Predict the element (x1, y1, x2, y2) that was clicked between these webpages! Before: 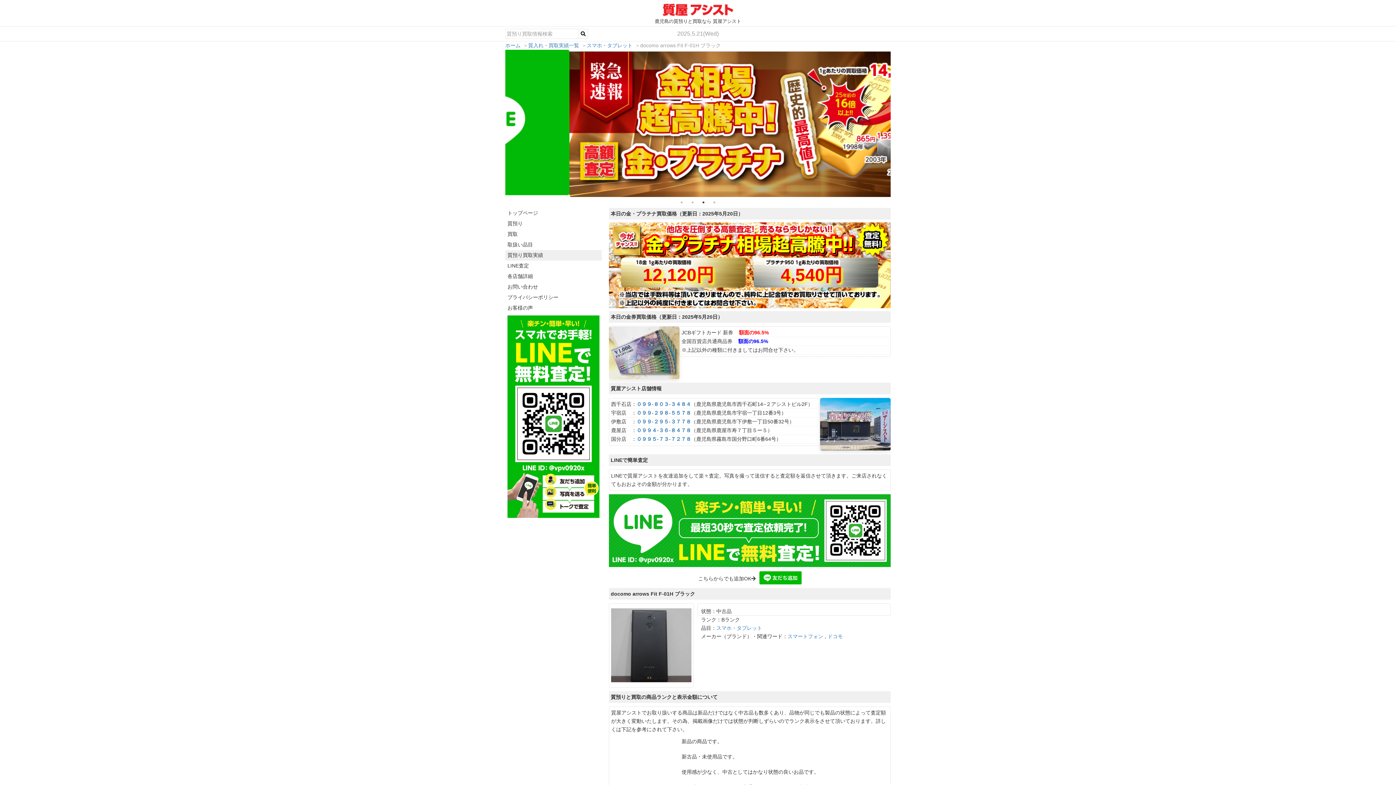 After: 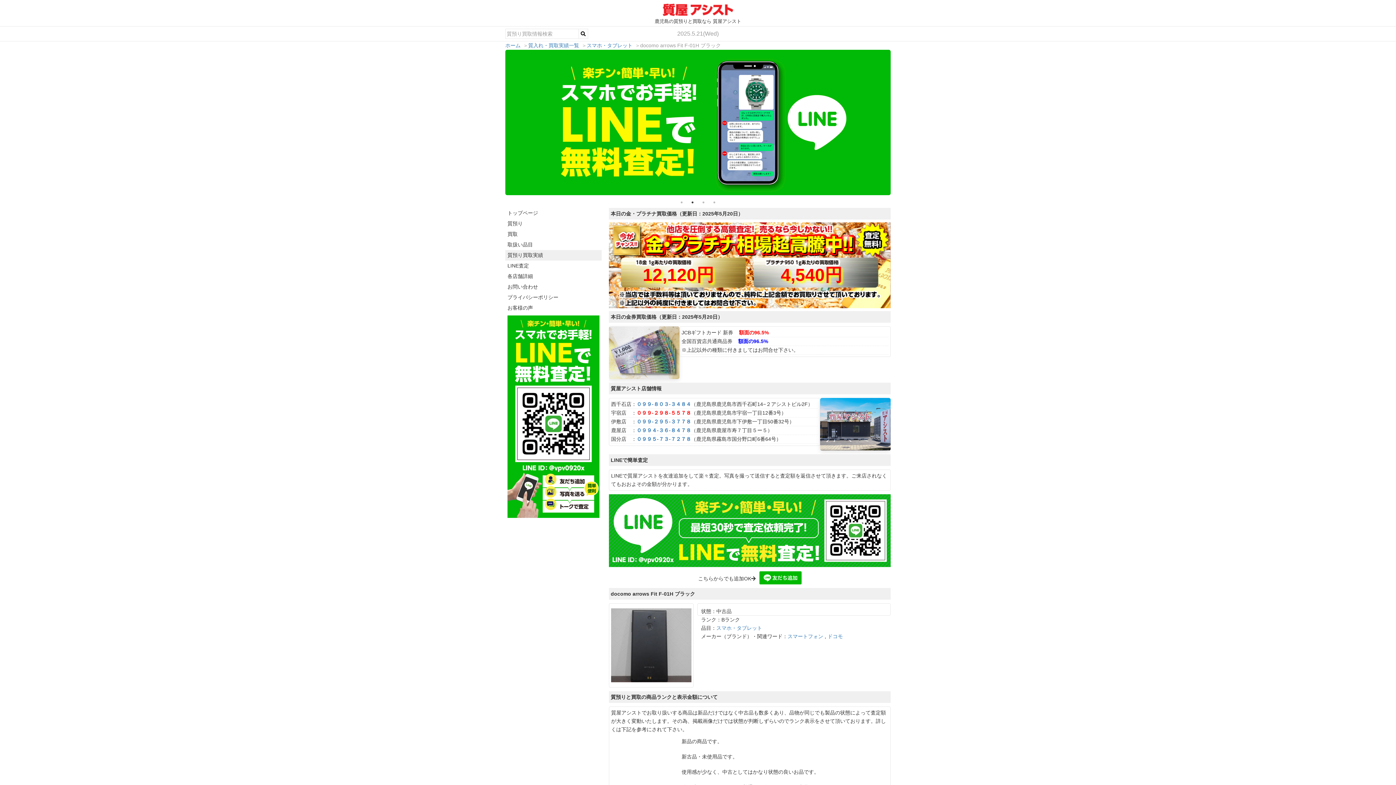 Action: bbox: (636, 410, 691, 415) label: ０９９-２９８-５５７８